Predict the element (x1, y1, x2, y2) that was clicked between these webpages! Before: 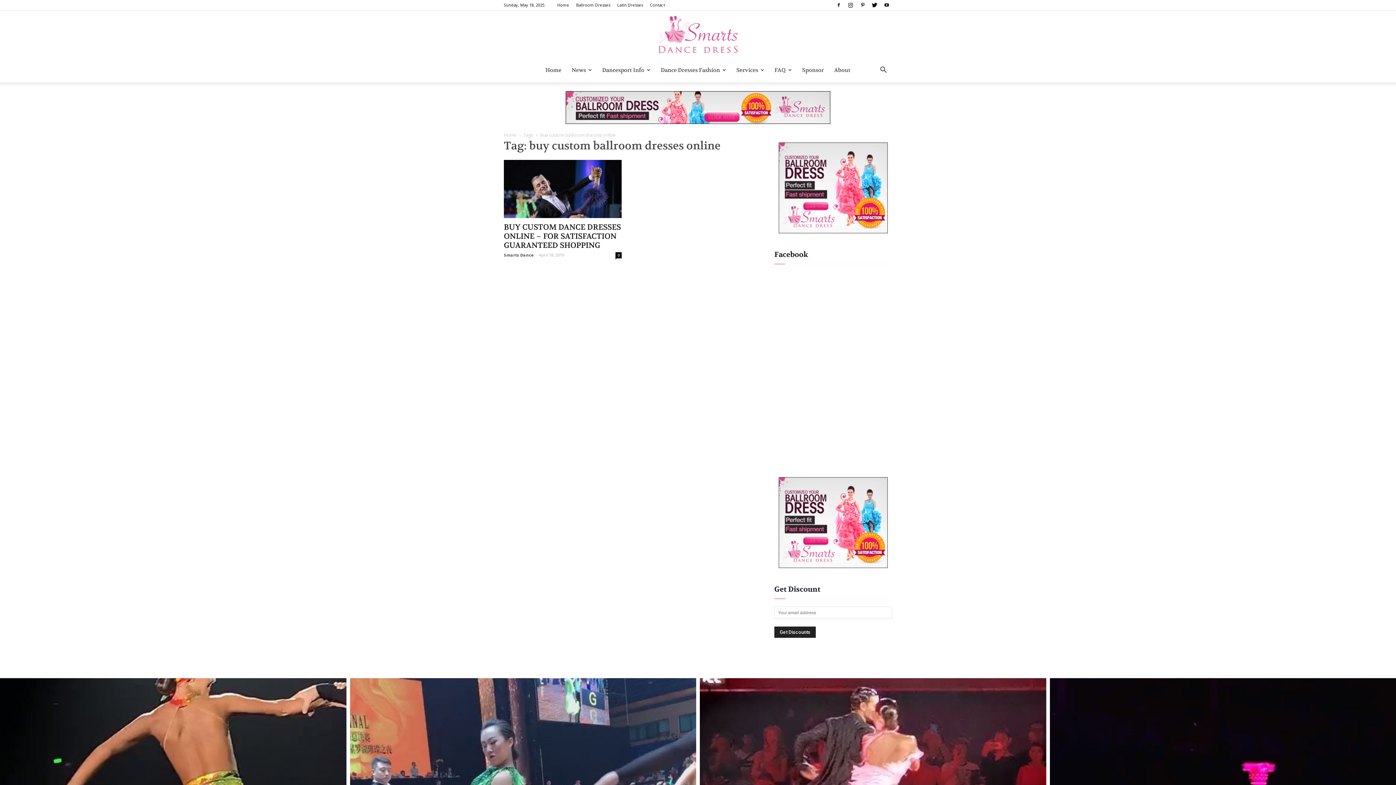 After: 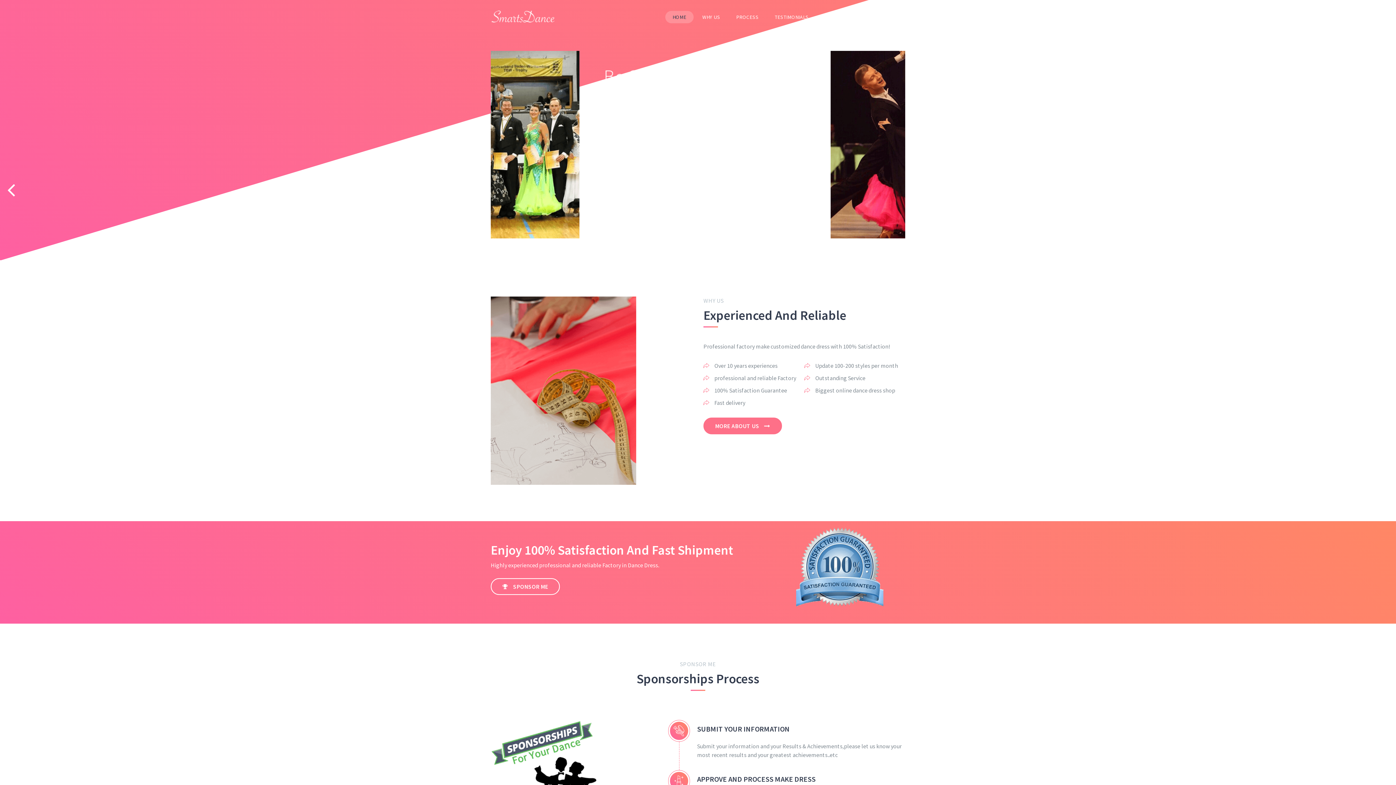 Action: bbox: (797, 57, 829, 82) label: Sponsor